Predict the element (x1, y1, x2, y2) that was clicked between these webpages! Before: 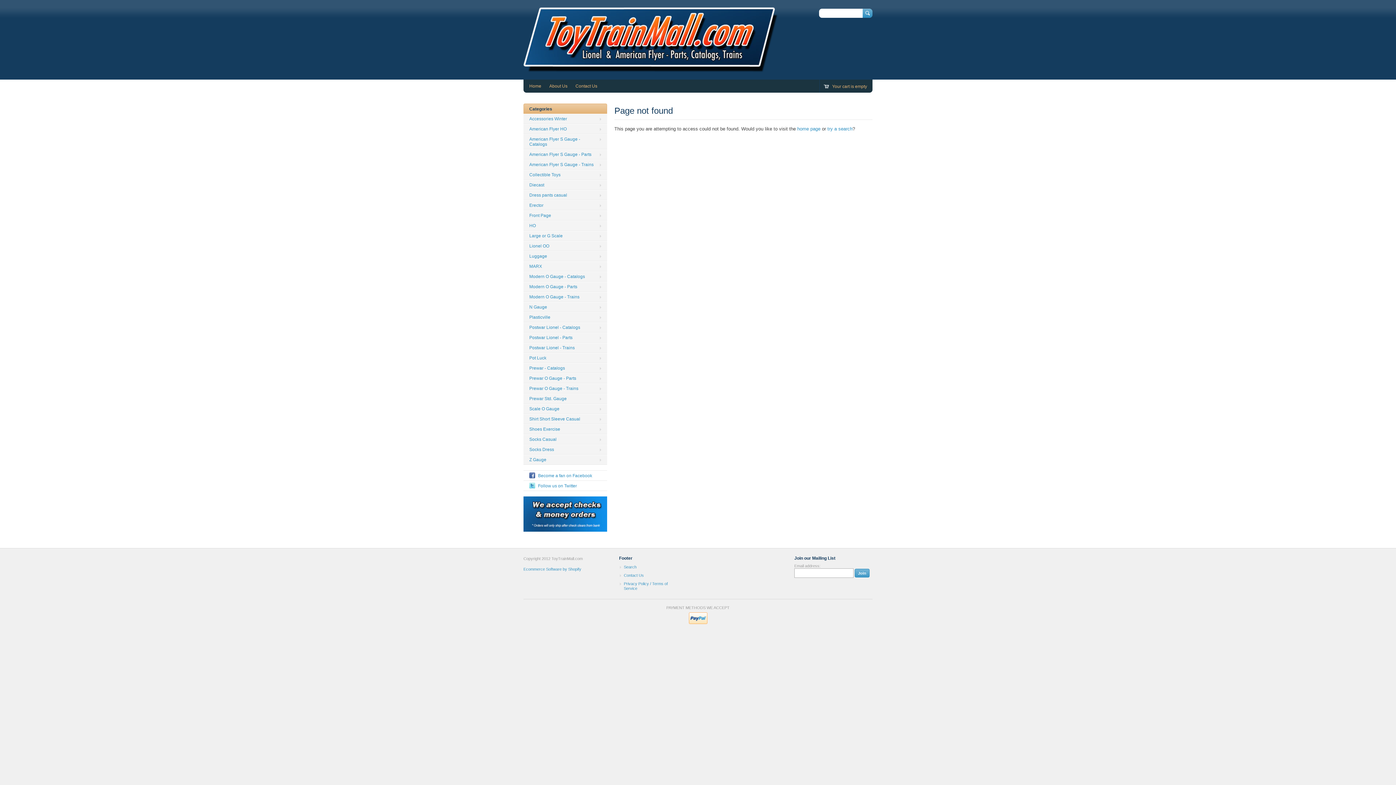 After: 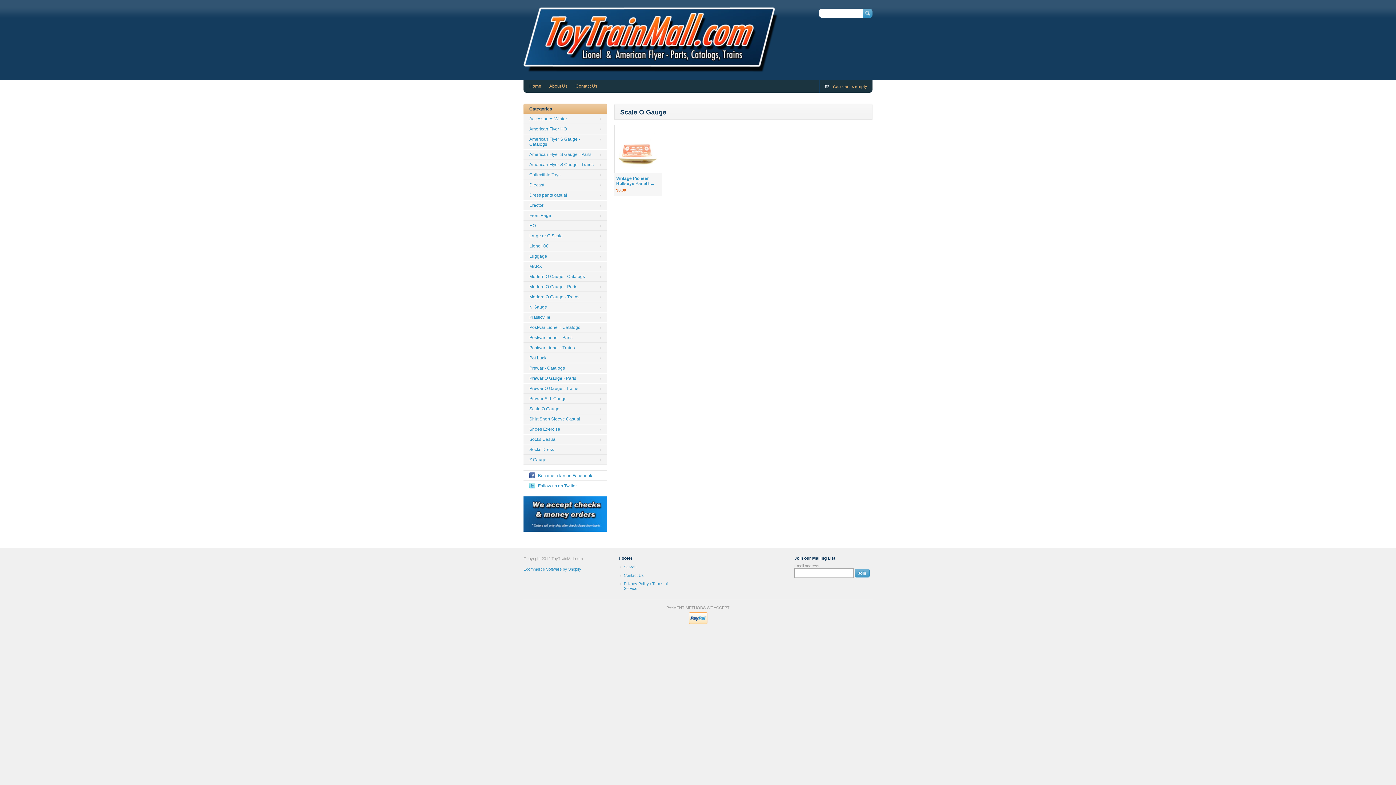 Action: label: Scale O Gauge bbox: (523, 404, 607, 414)